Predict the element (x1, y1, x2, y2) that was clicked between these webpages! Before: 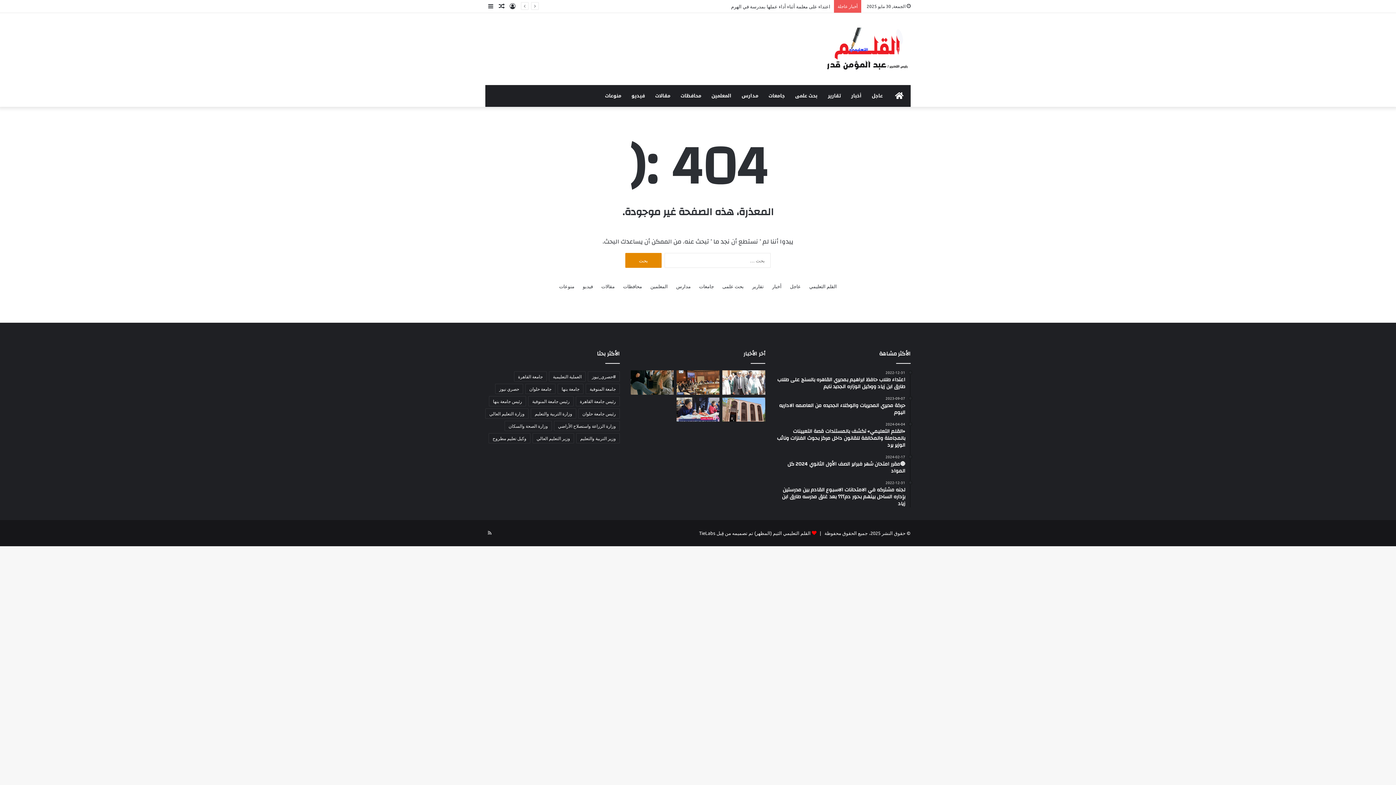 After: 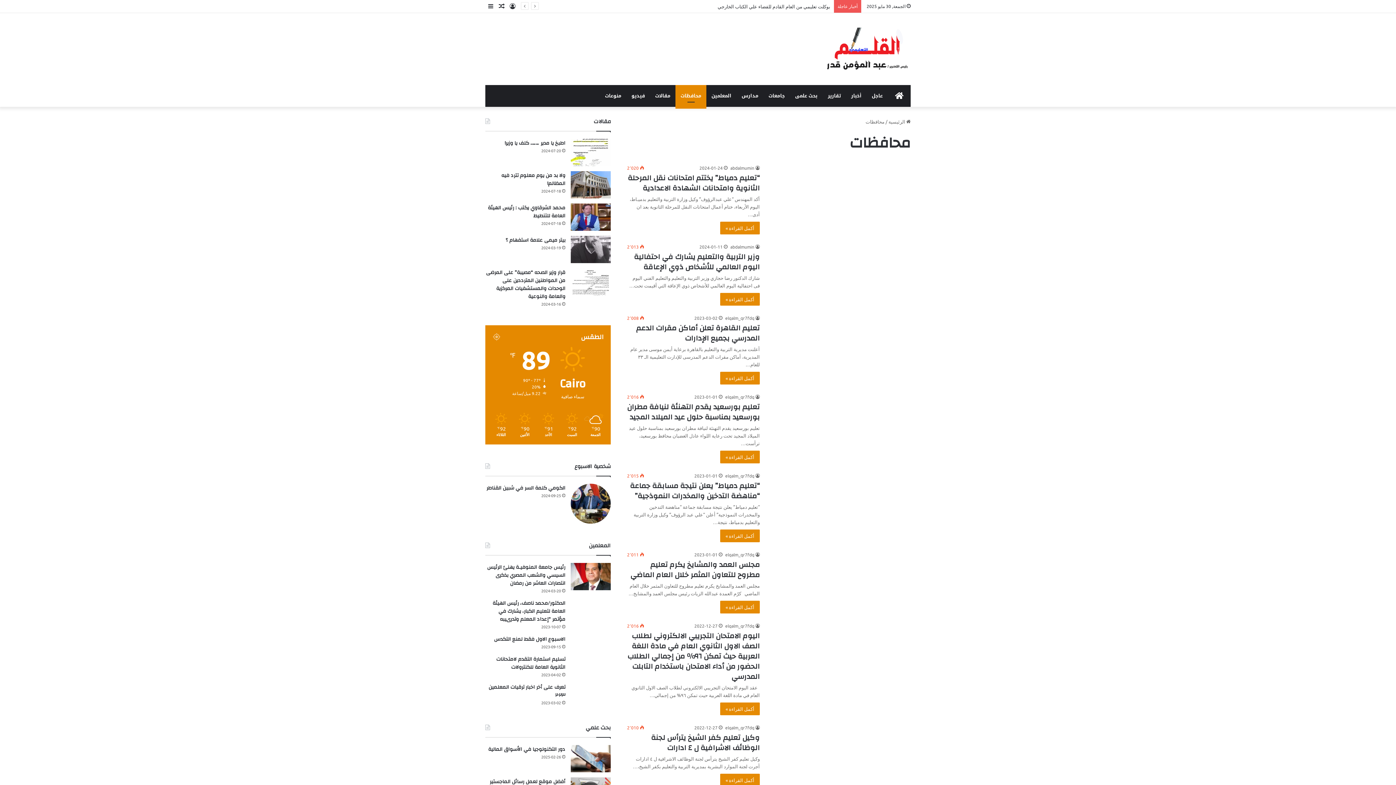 Action: label: محافظات bbox: (675, 85, 706, 106)